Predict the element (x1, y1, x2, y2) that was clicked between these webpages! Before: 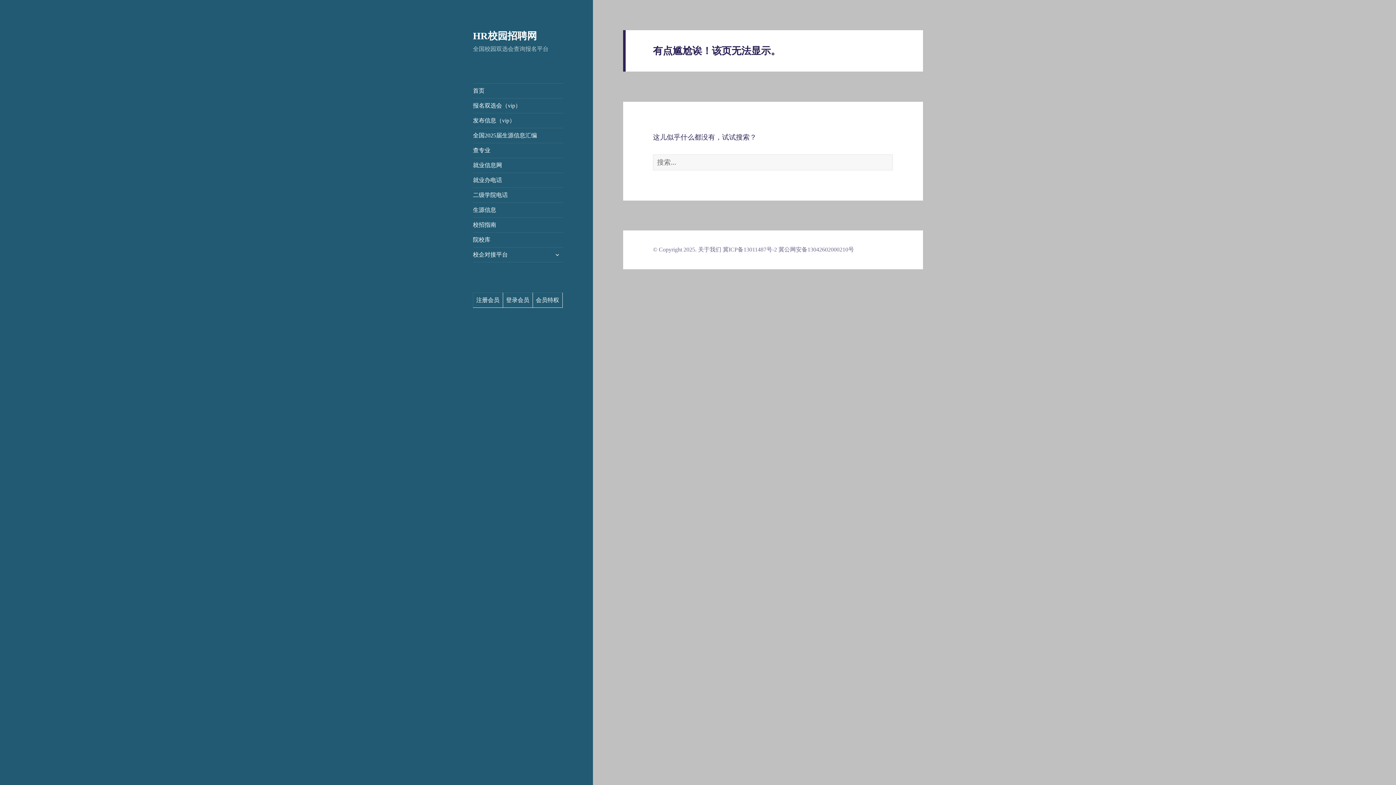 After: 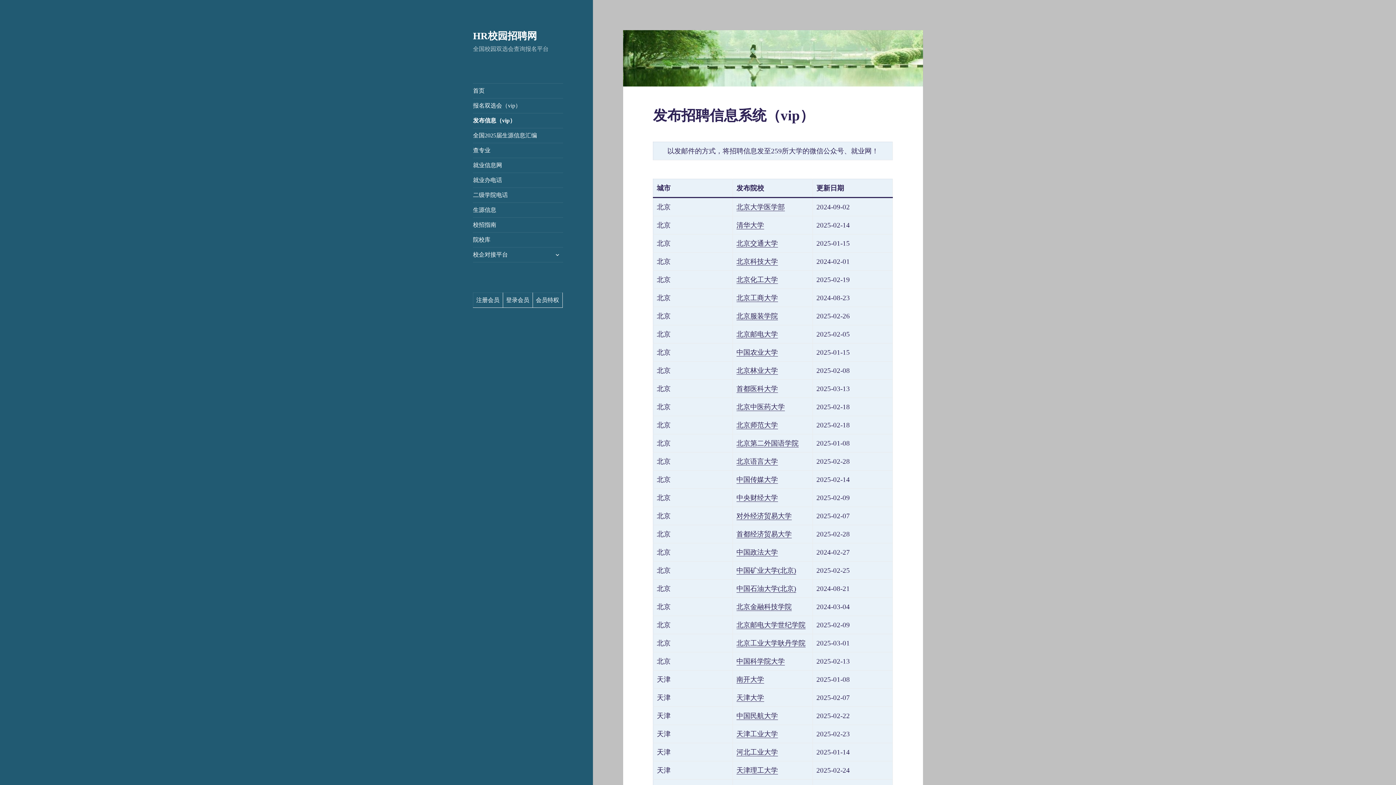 Action: bbox: (473, 113, 563, 128) label: 发布信息（vip）